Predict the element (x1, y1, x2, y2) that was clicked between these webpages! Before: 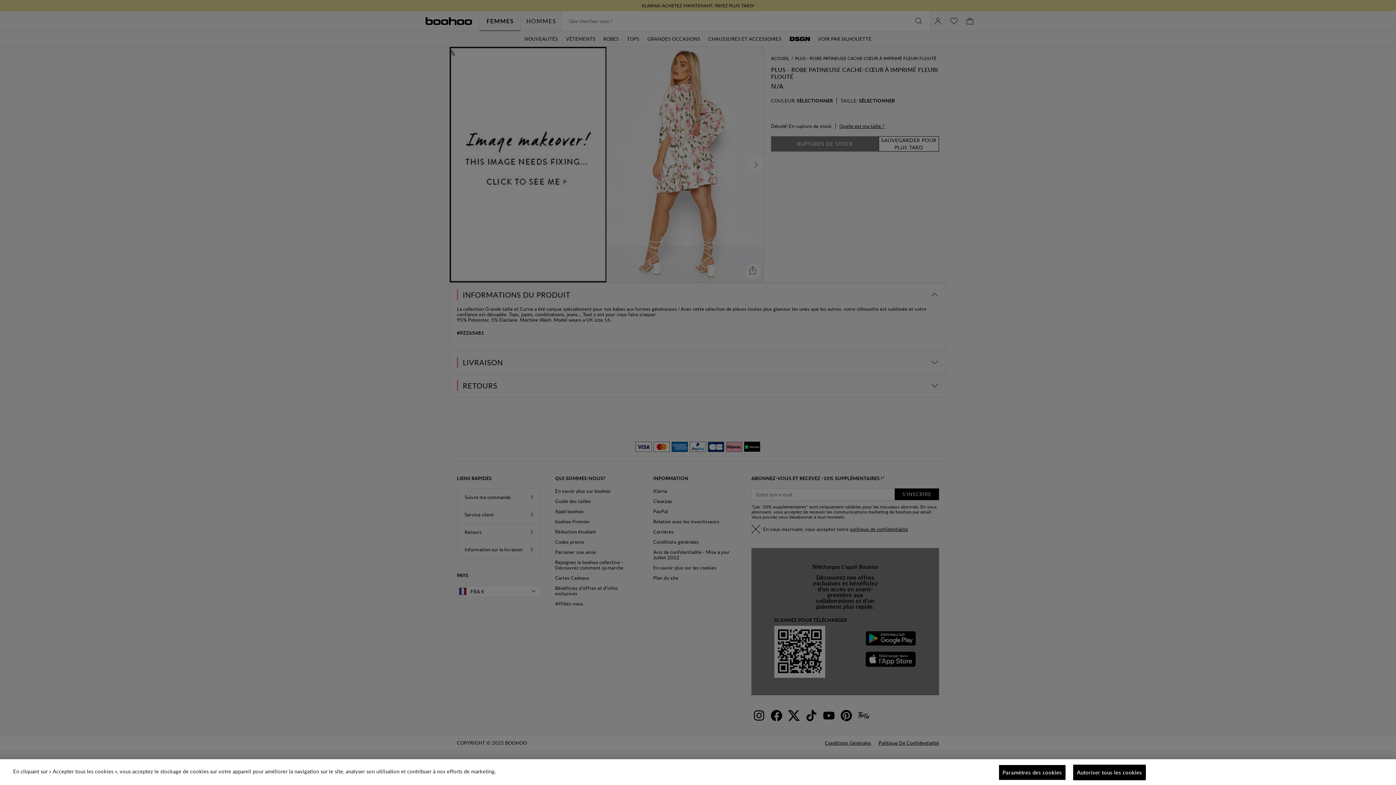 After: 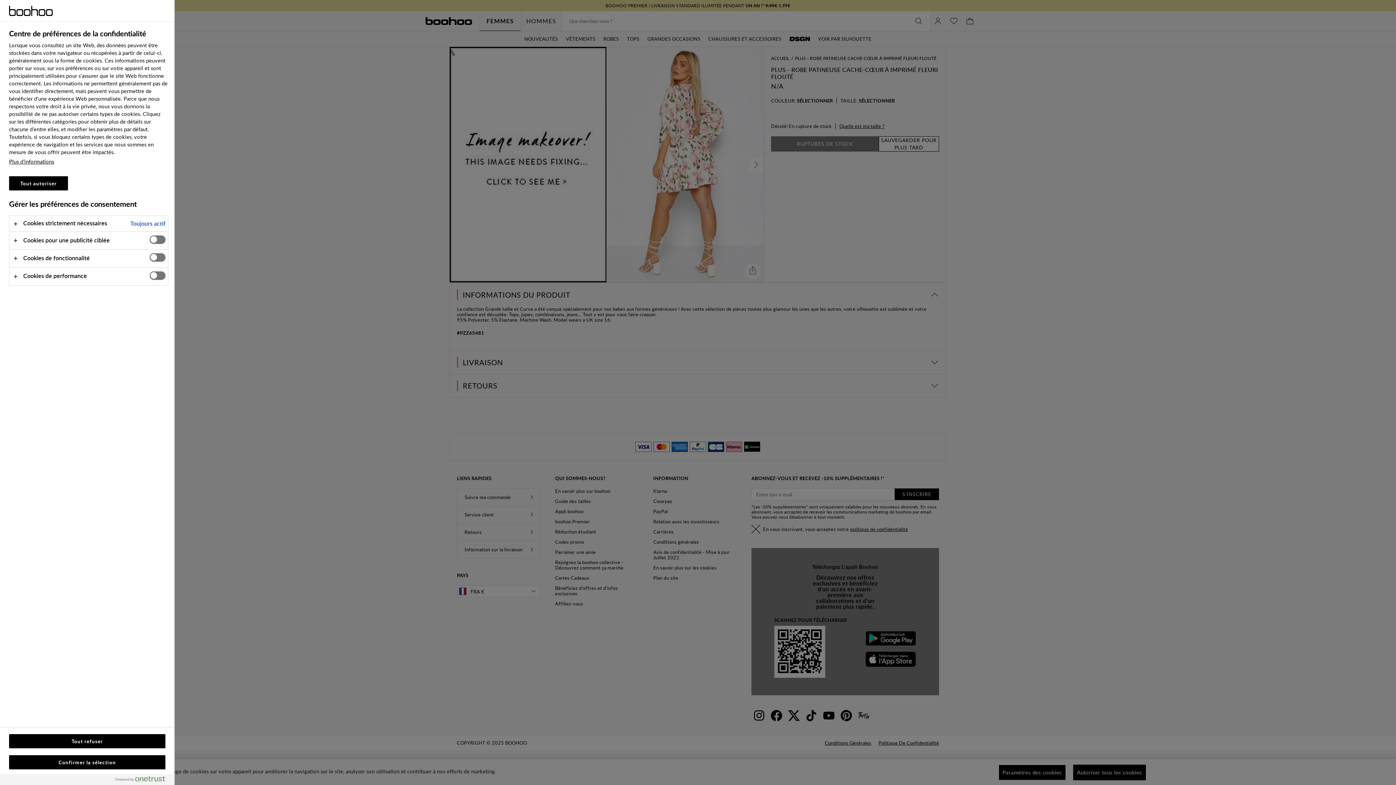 Action: bbox: (998, 765, 1066, 780) label: Paramètres des cookies